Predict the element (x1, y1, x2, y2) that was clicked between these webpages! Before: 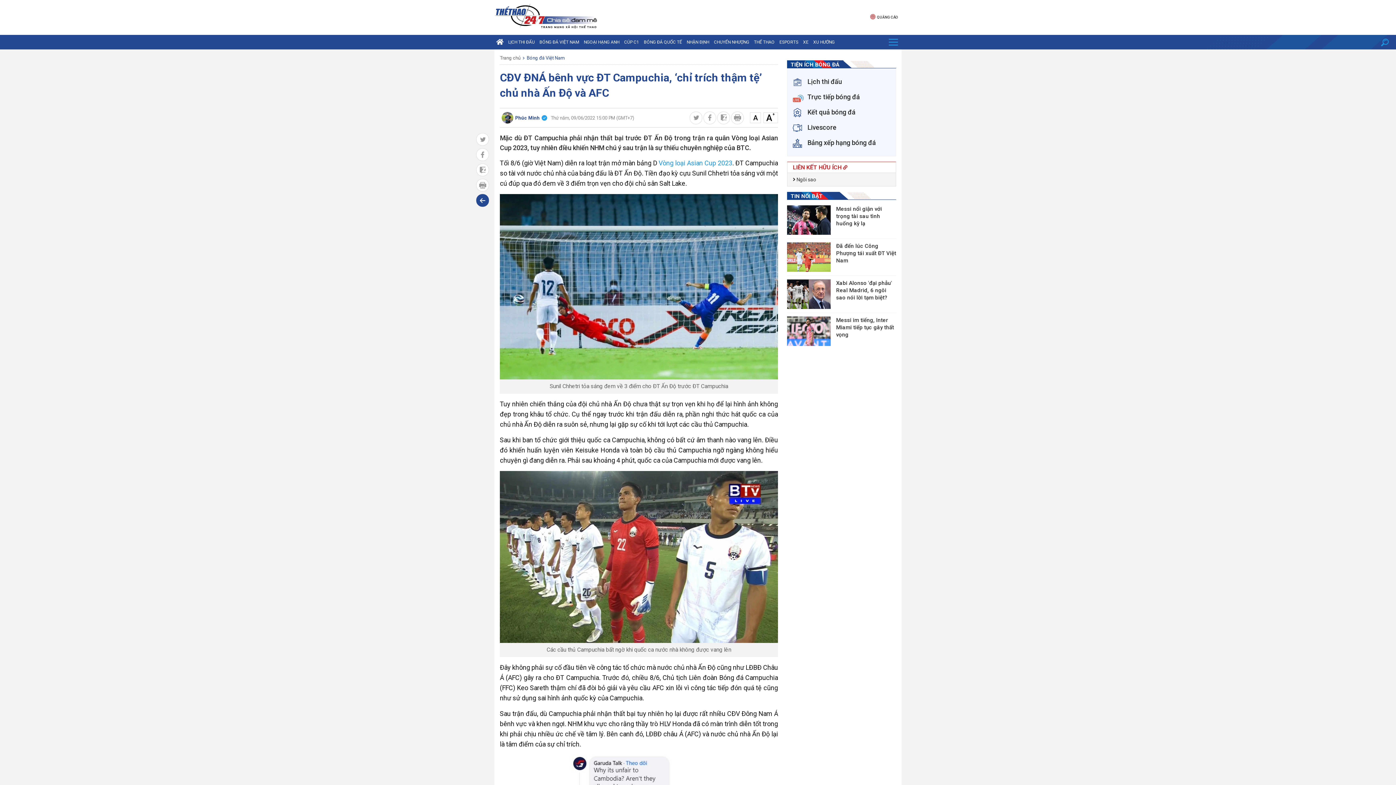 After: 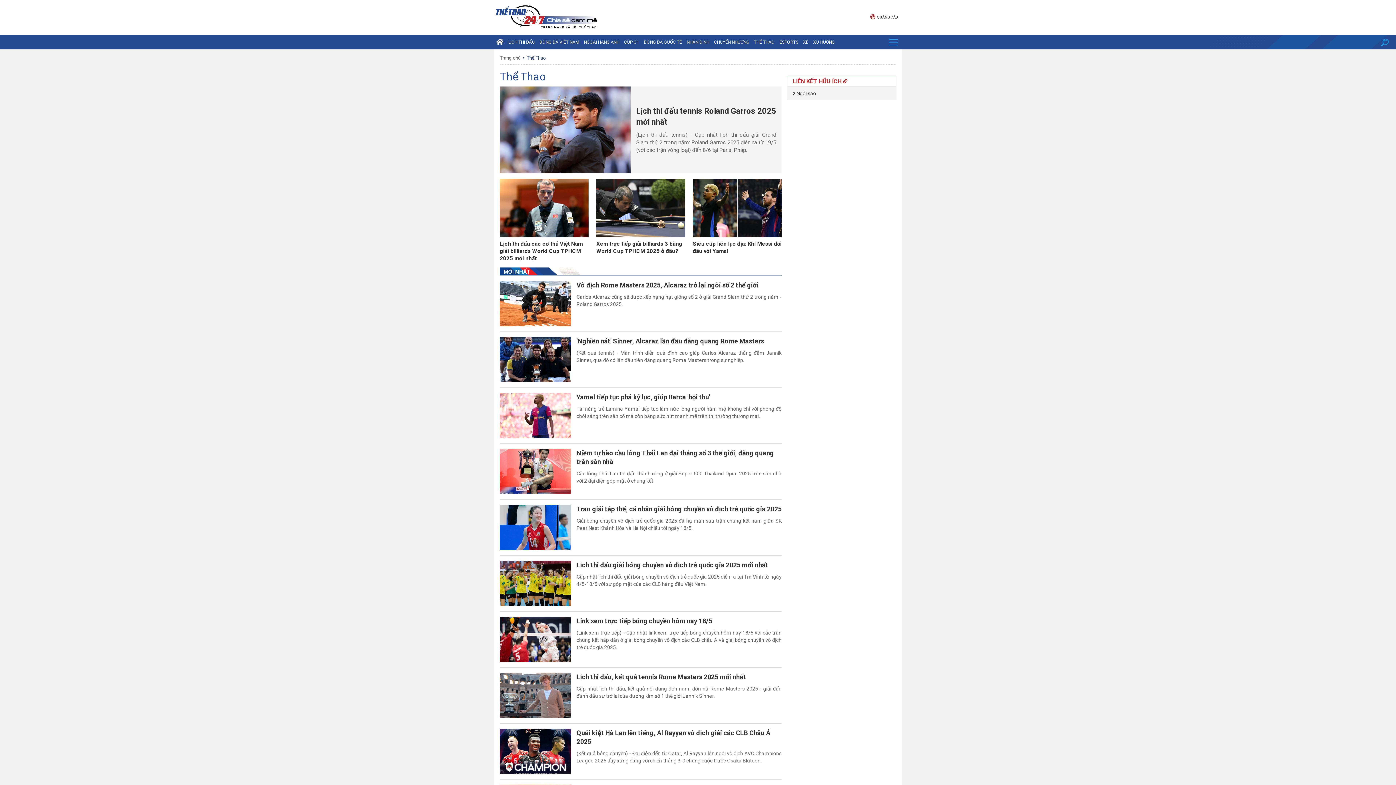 Action: bbox: (752, 34, 776, 49) label: THỂ THAO